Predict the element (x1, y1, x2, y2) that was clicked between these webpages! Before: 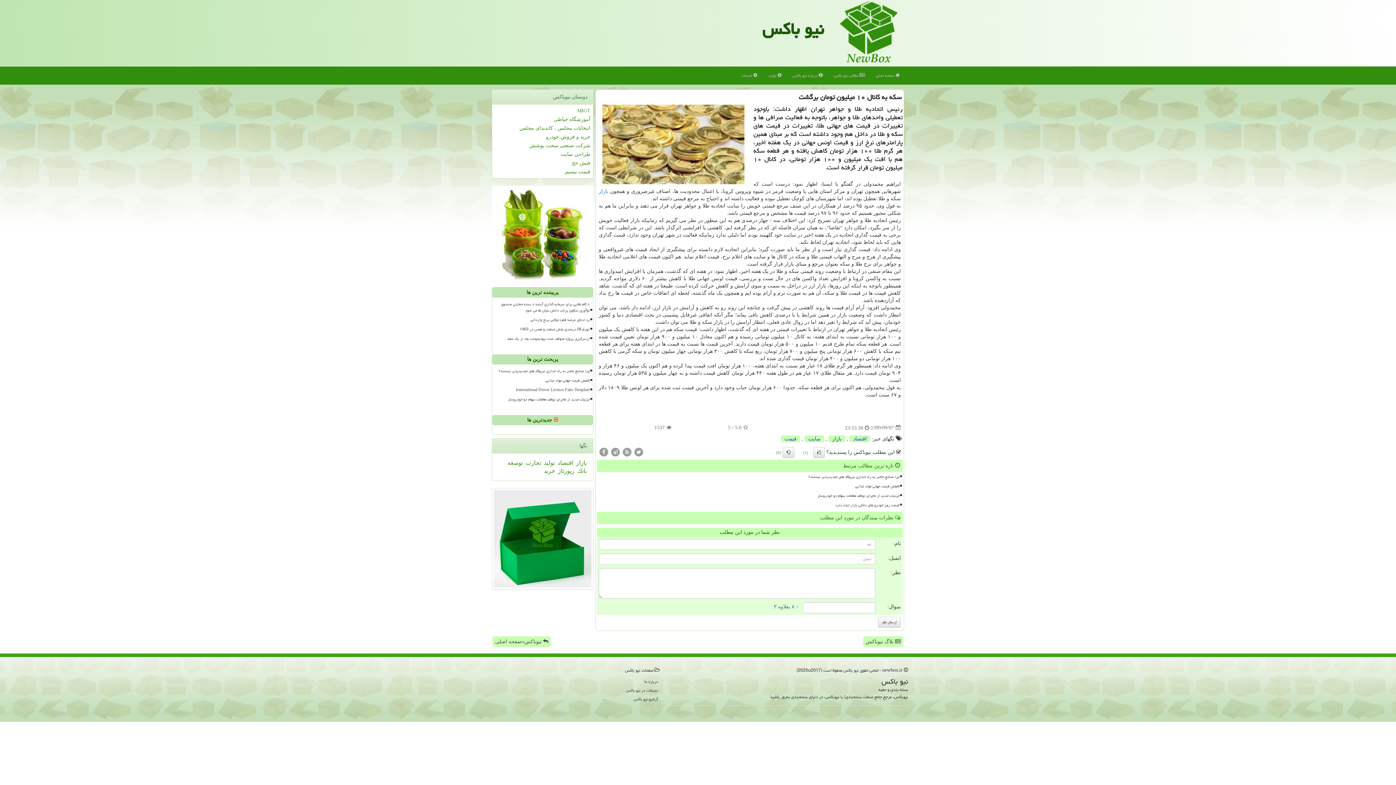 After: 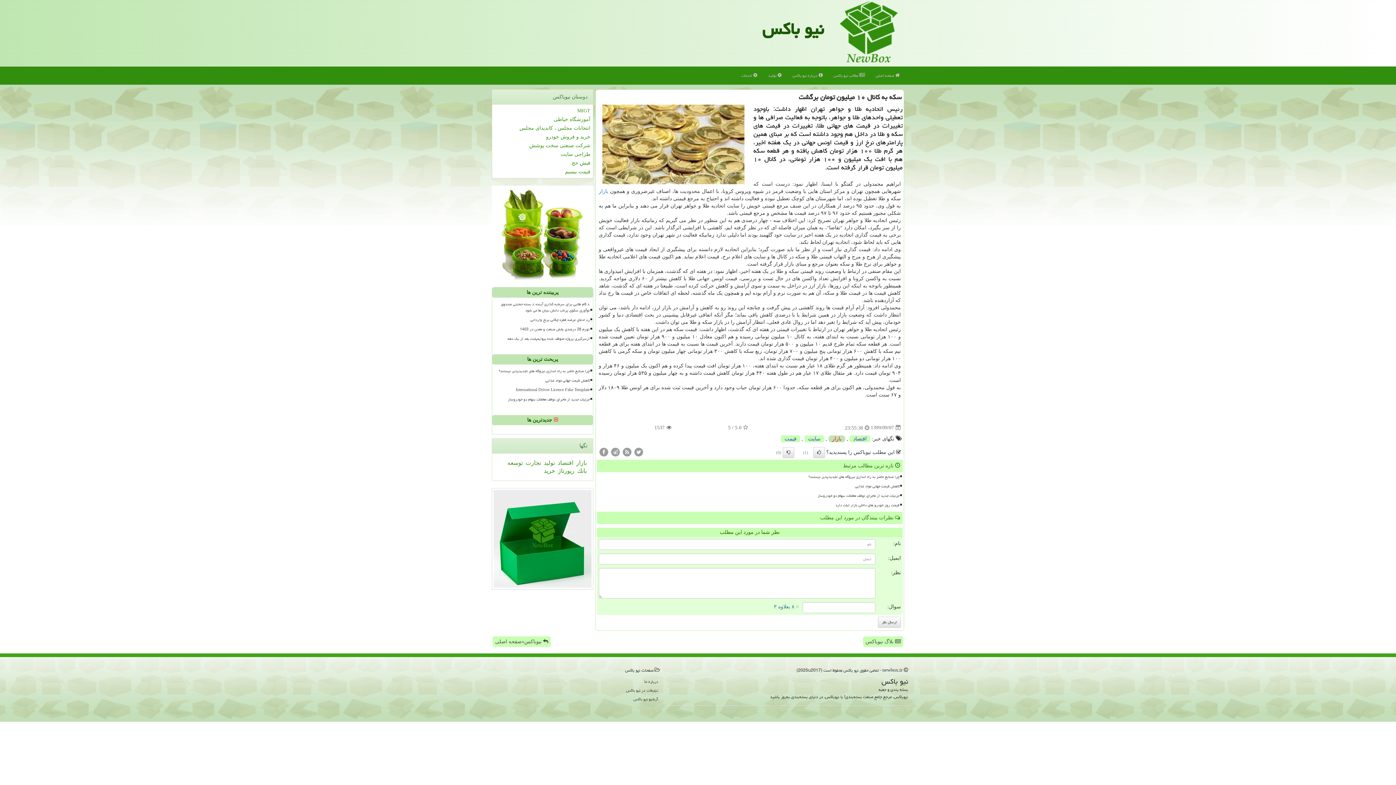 Action: label: بازار bbox: (828, 435, 845, 442)